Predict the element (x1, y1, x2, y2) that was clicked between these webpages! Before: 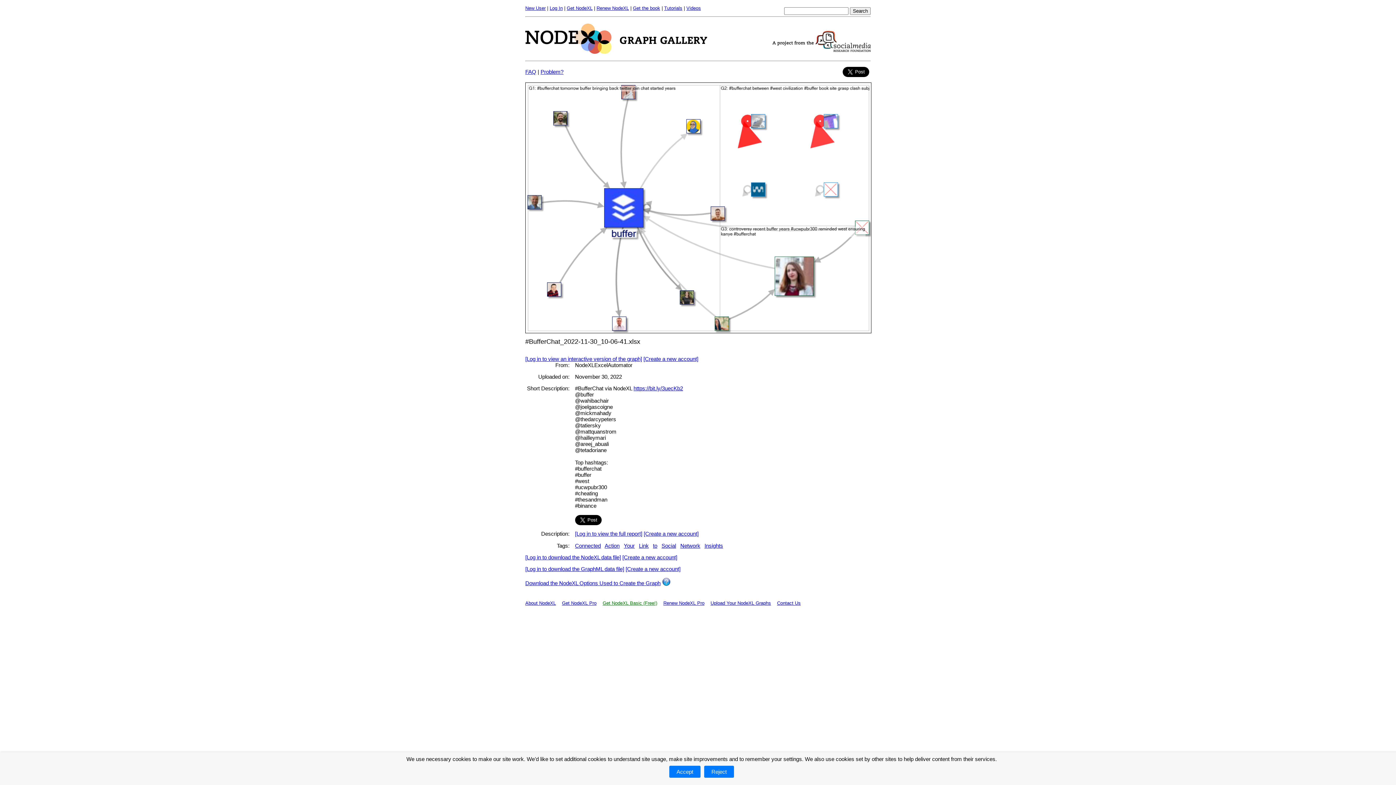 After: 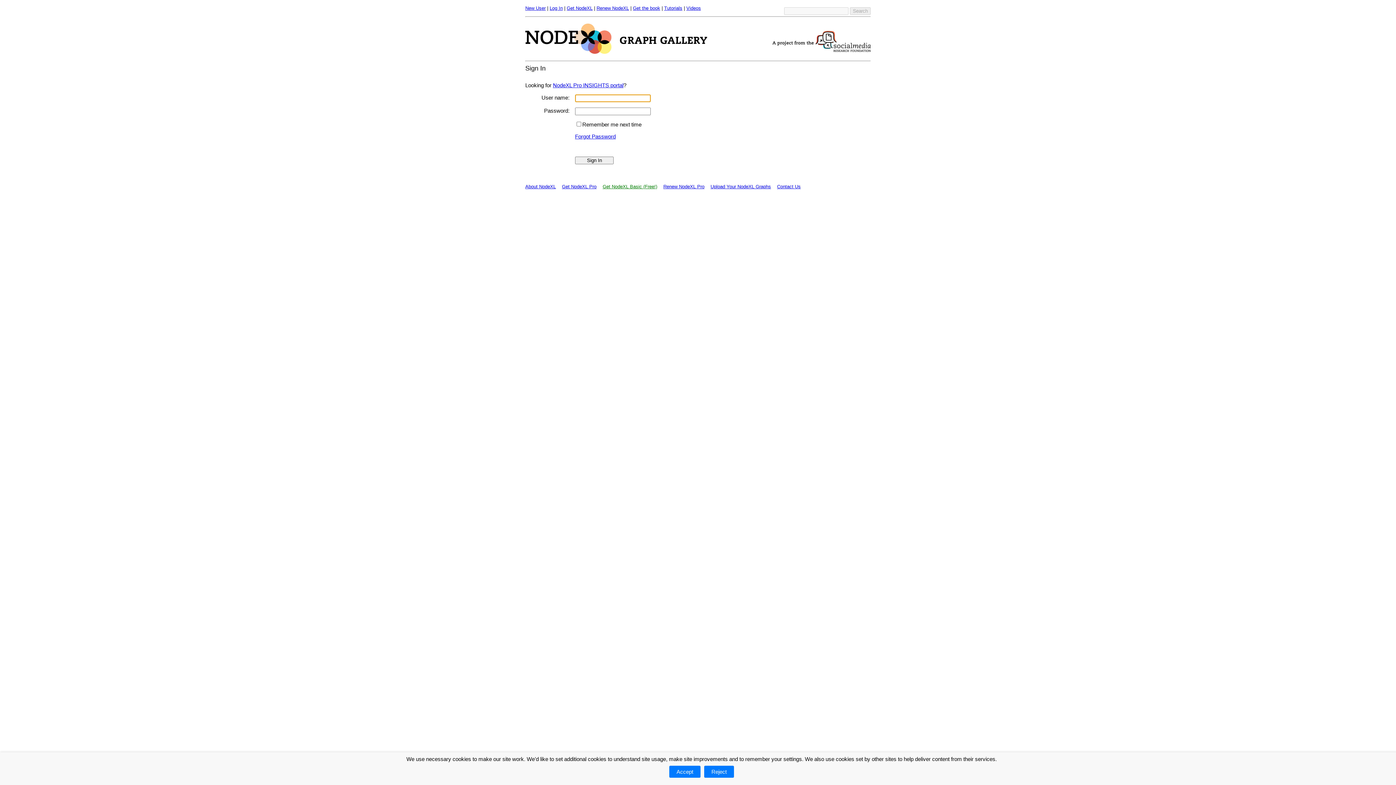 Action: bbox: (575, 531, 642, 537) label: [Log in to view the full report]